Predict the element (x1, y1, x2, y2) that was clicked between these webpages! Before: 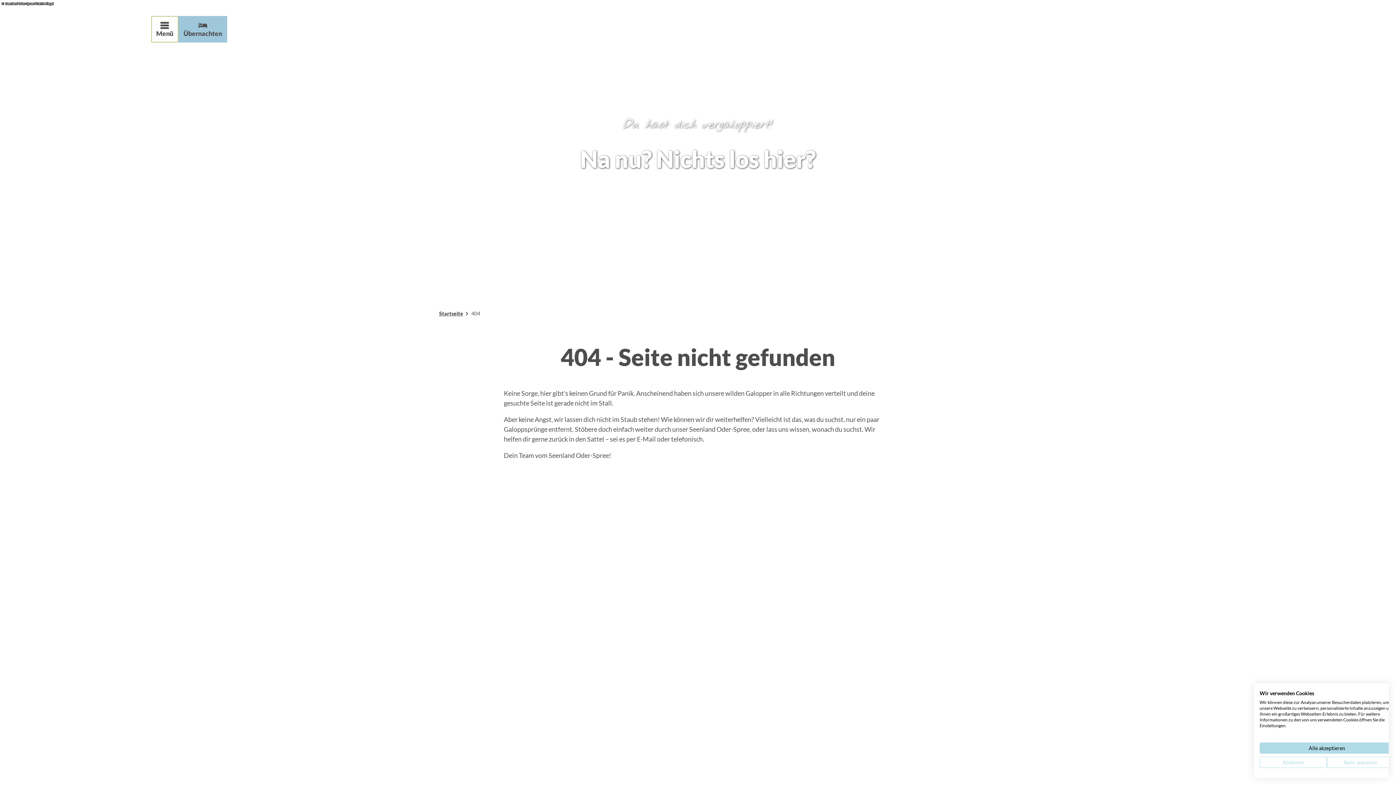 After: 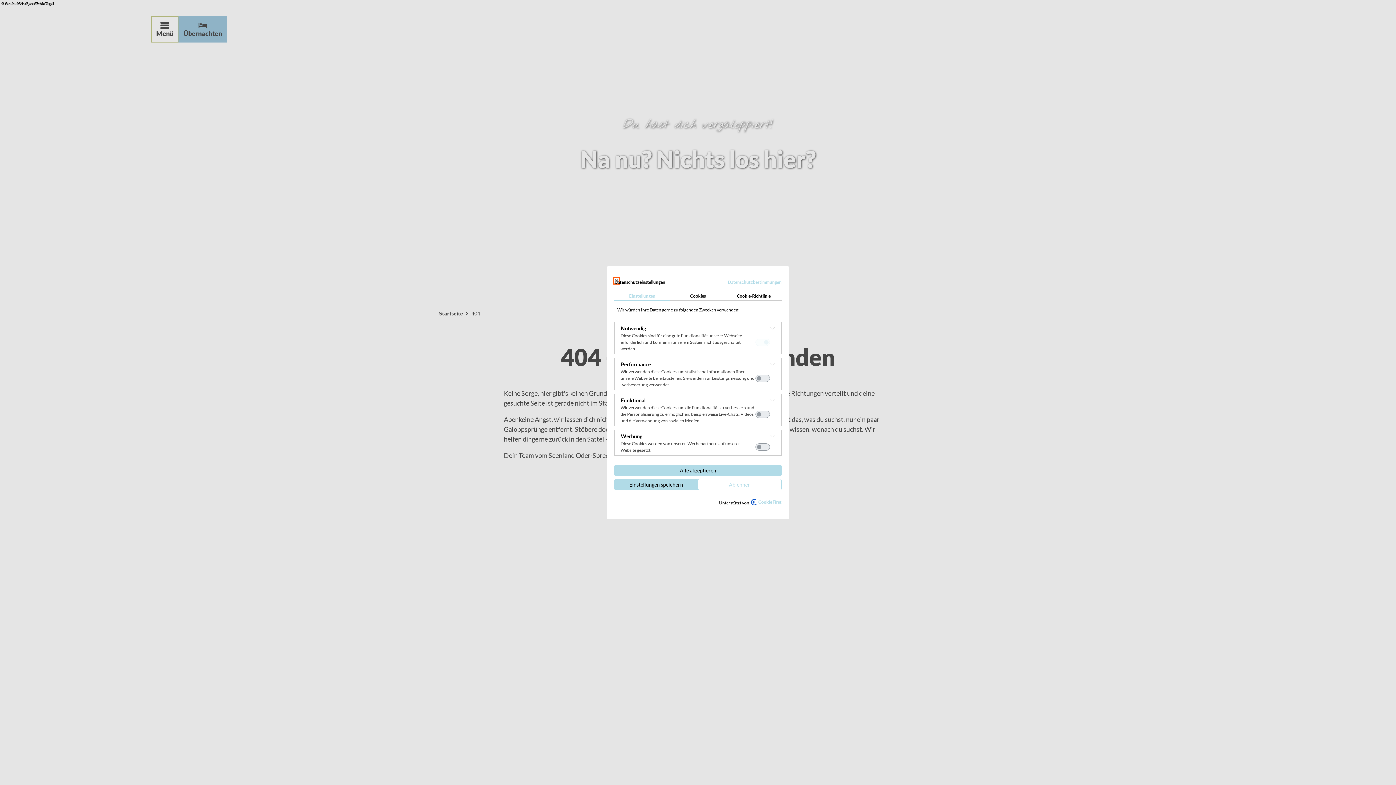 Action: bbox: (1327, 757, 1394, 768) label: cookie Einstellungen anpassen